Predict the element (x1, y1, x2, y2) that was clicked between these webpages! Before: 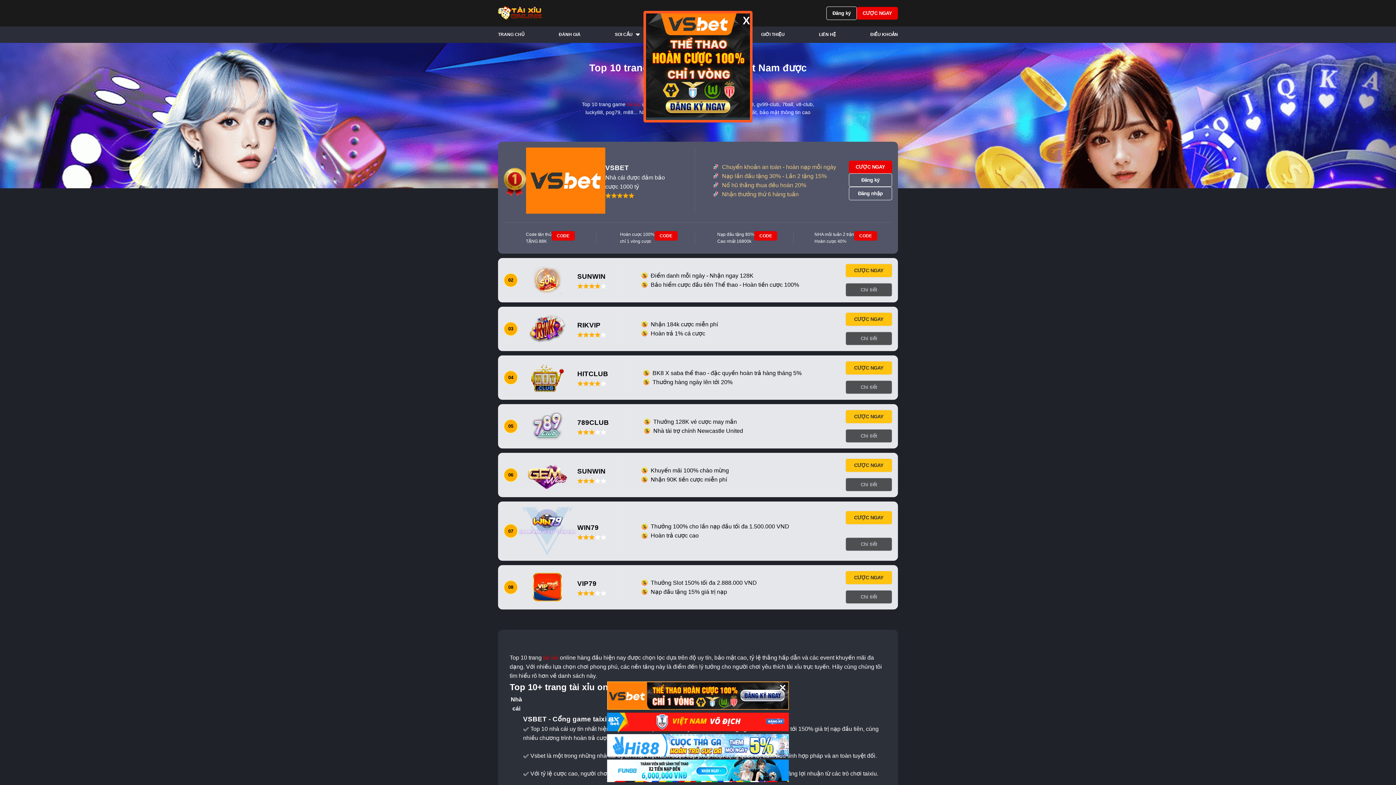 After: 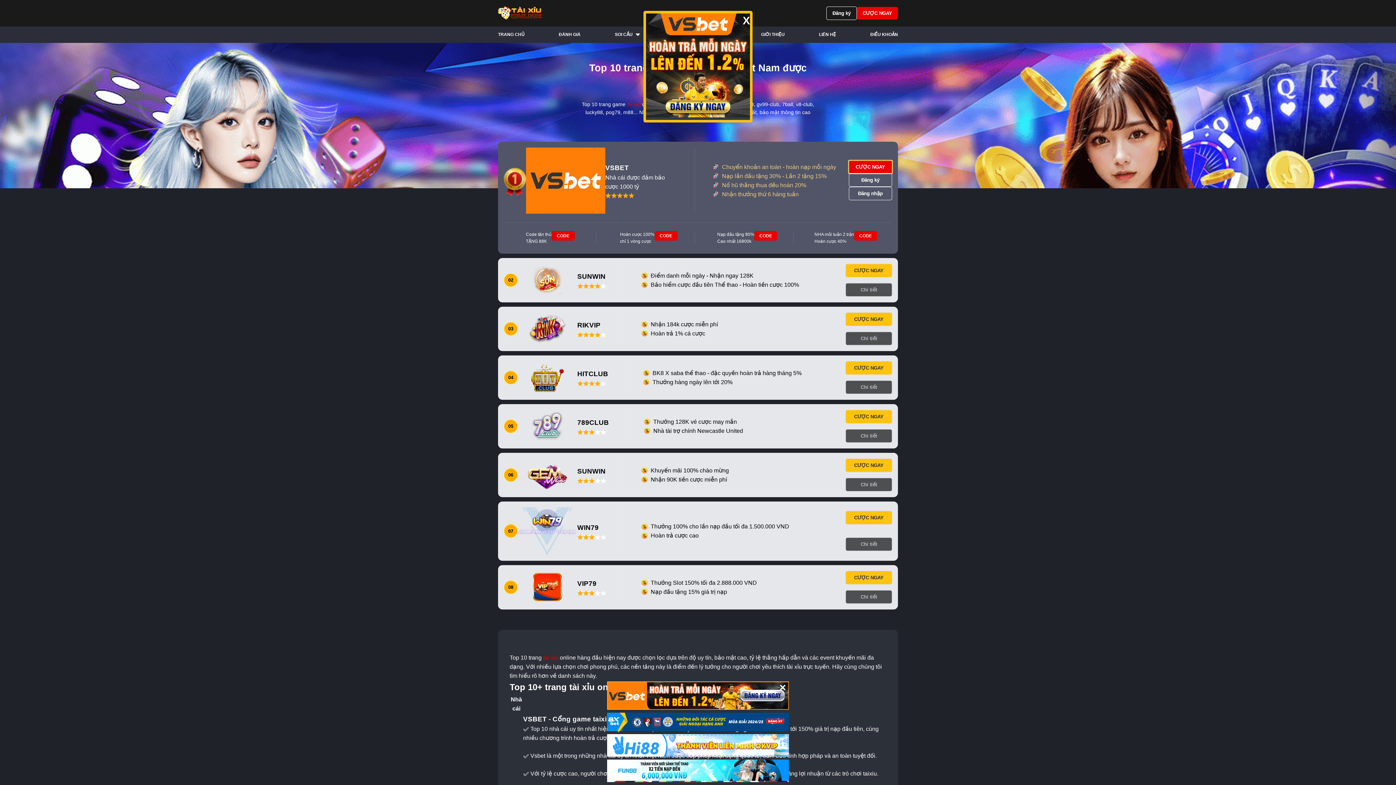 Action: bbox: (848, 147, 892, 160) label: CƯỢC NGAY